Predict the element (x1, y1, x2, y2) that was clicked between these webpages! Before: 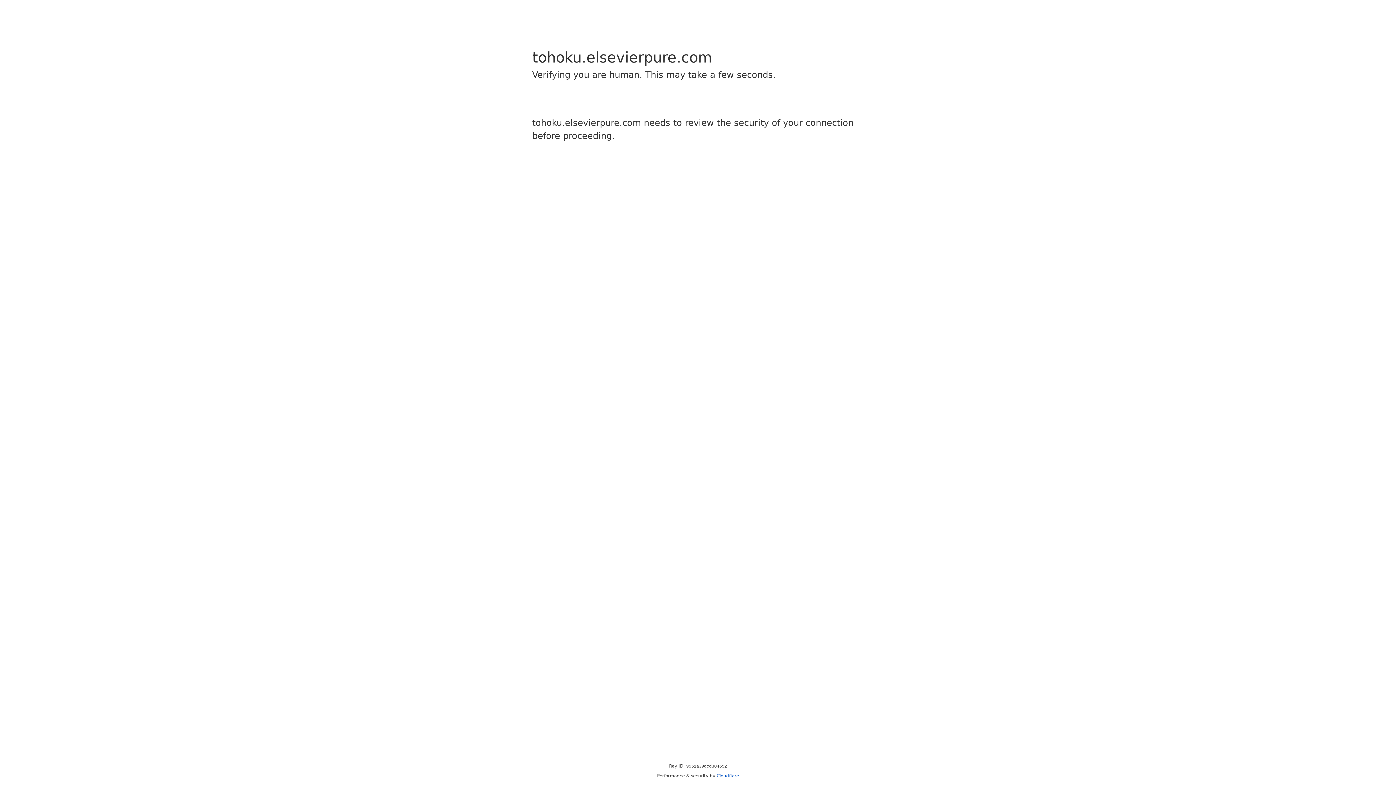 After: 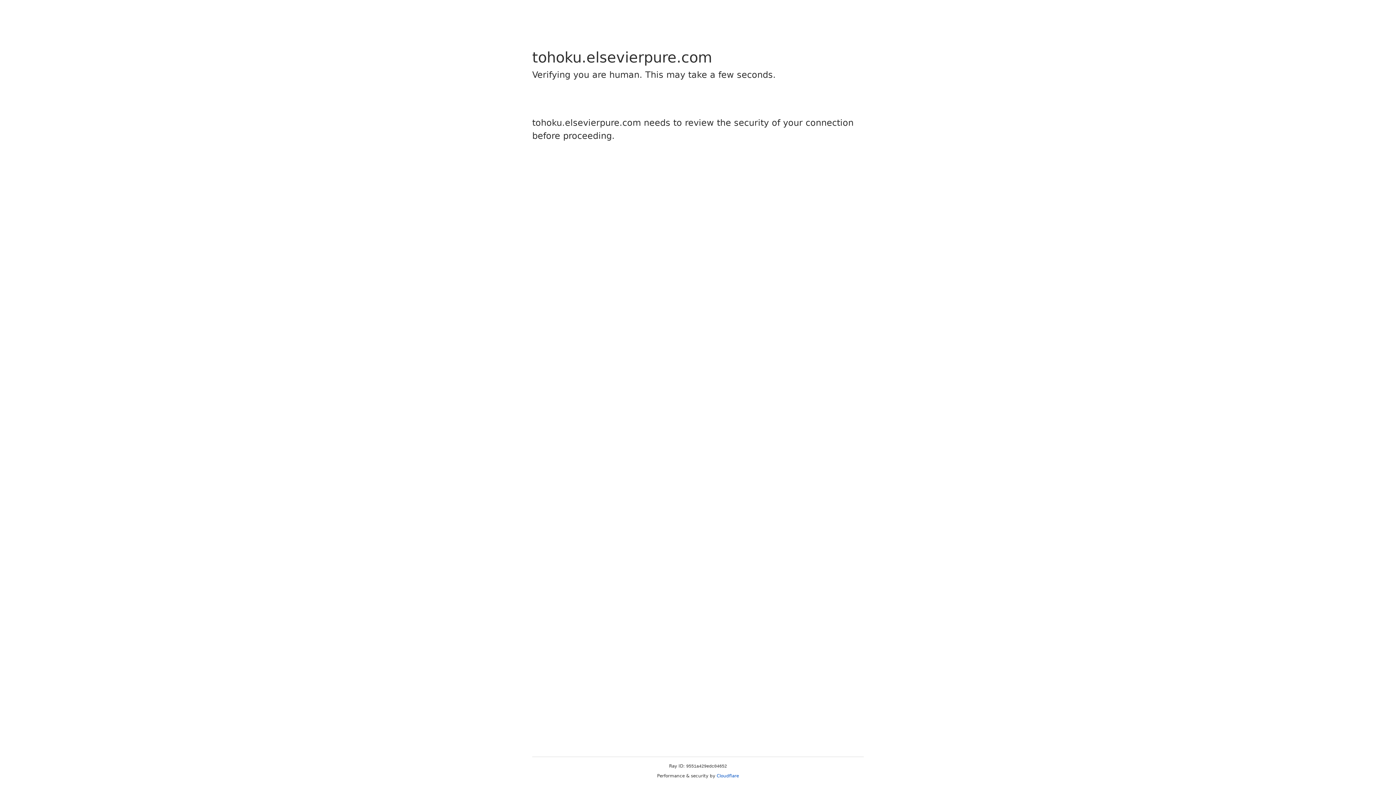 Action: label: Cloudflare bbox: (716, 773, 739, 778)